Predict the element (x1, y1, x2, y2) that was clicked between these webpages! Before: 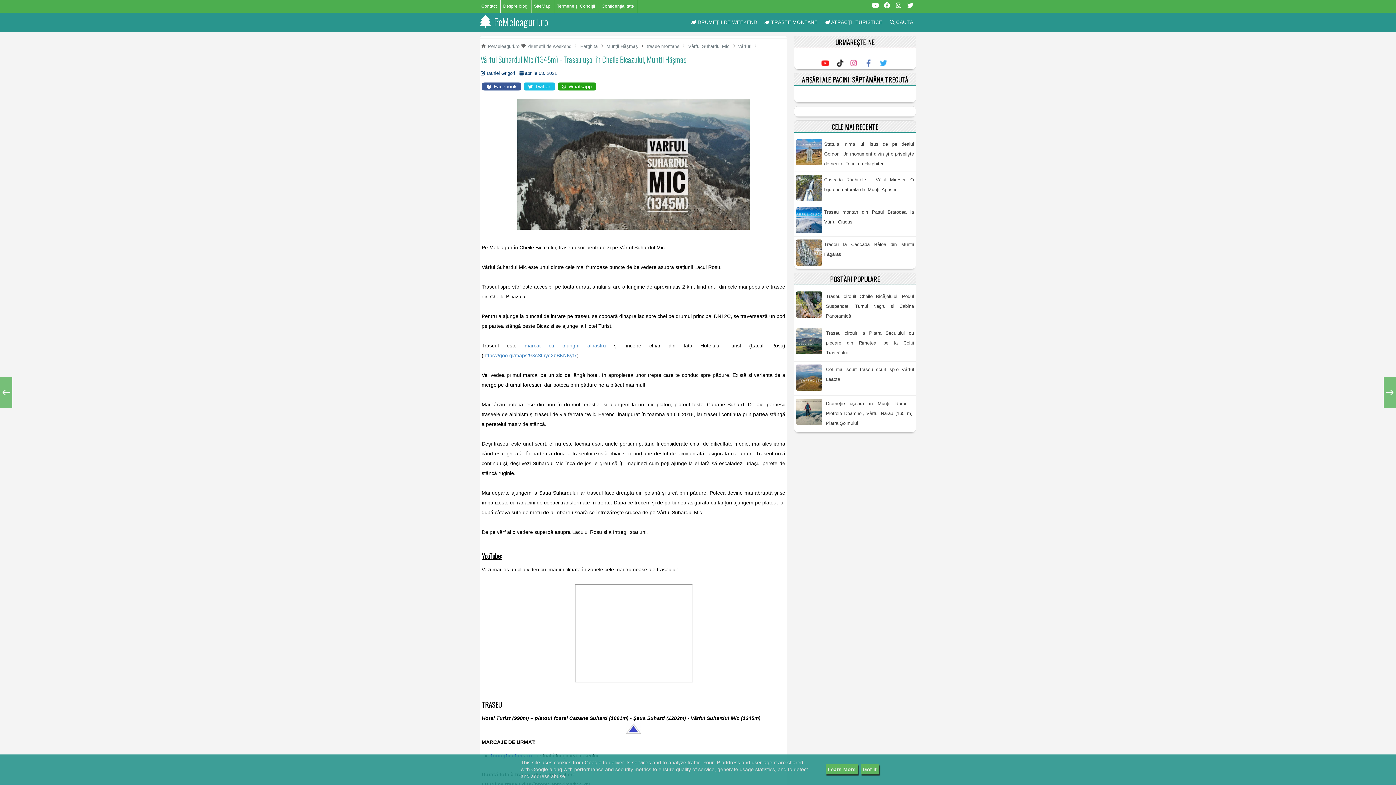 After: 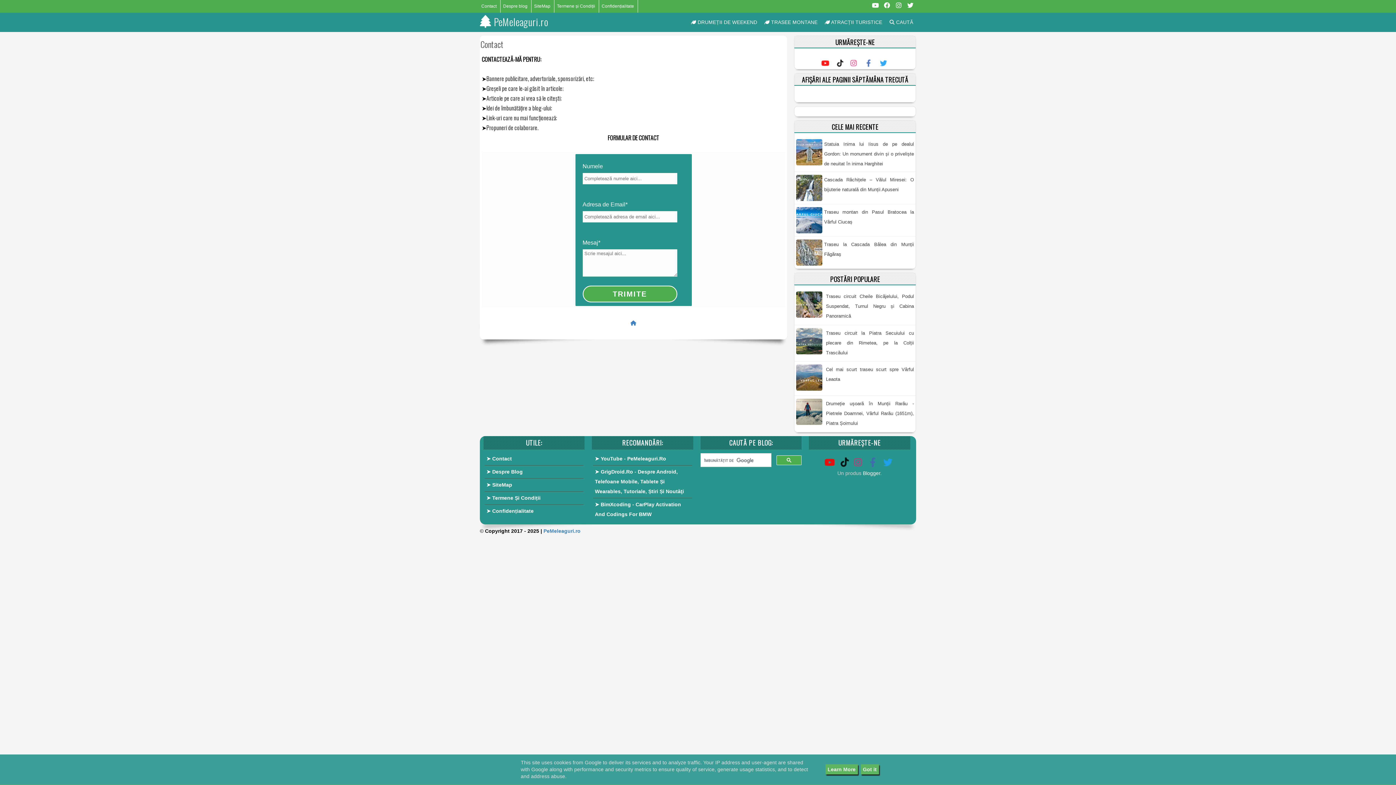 Action: bbox: (477, 0, 500, 13) label: Contact